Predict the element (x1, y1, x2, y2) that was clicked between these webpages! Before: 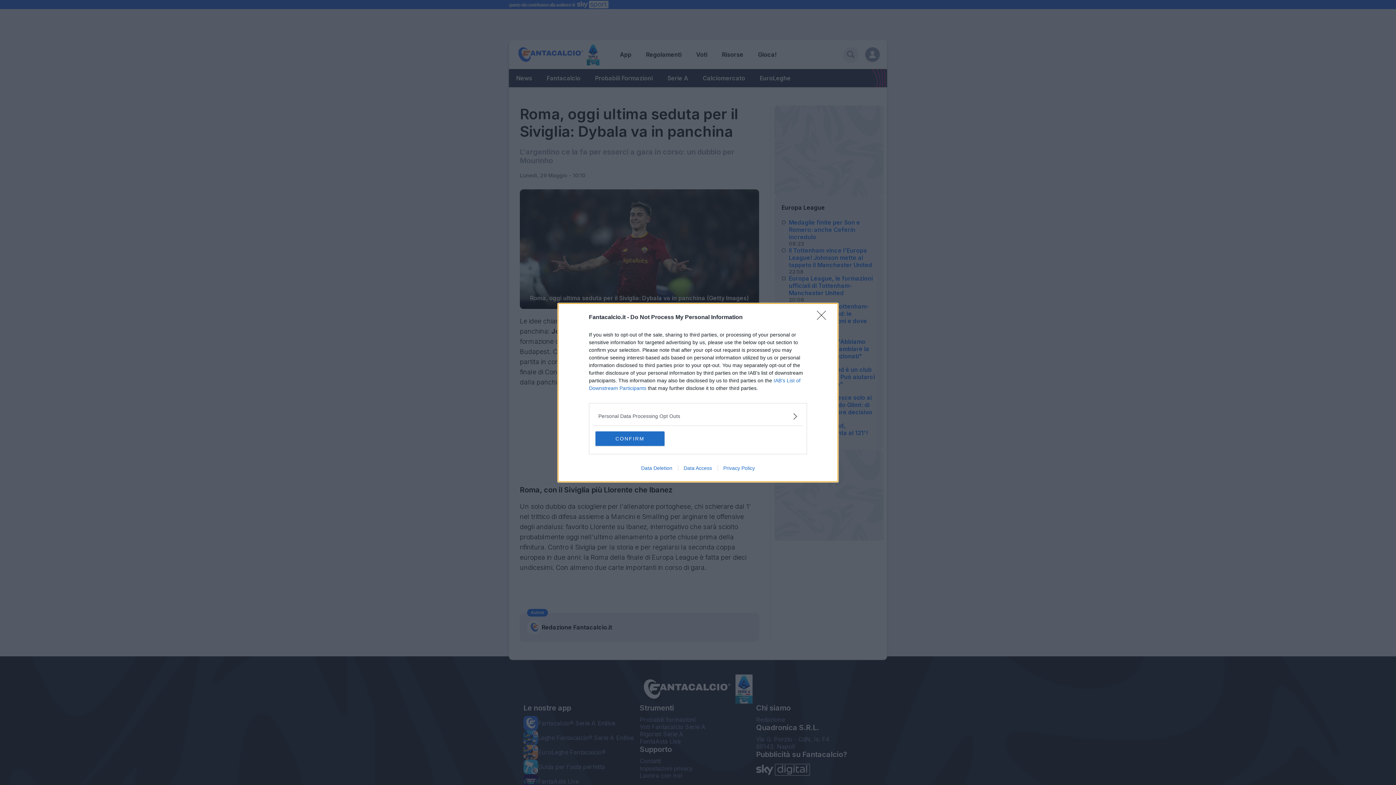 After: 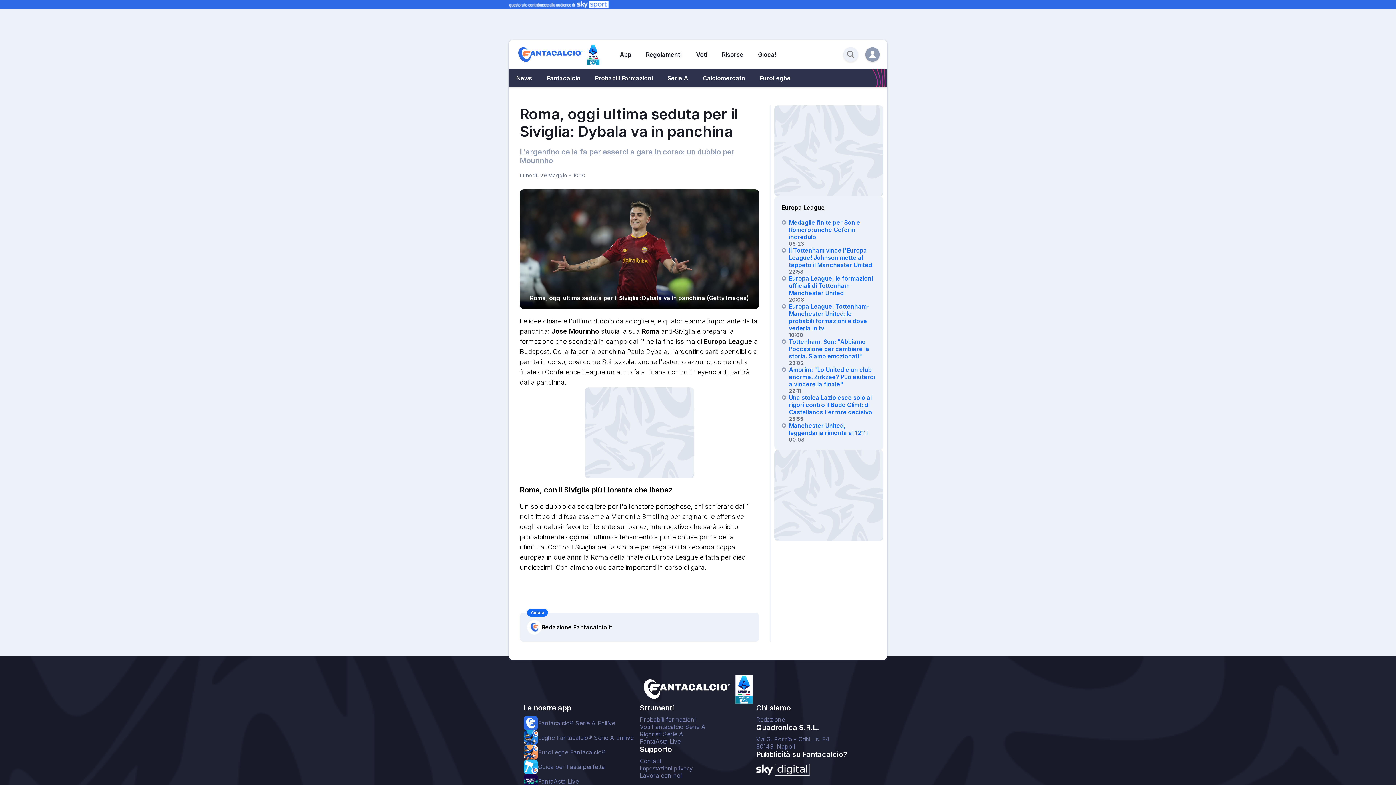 Action: label: CONFIRM bbox: (595, 431, 664, 446)